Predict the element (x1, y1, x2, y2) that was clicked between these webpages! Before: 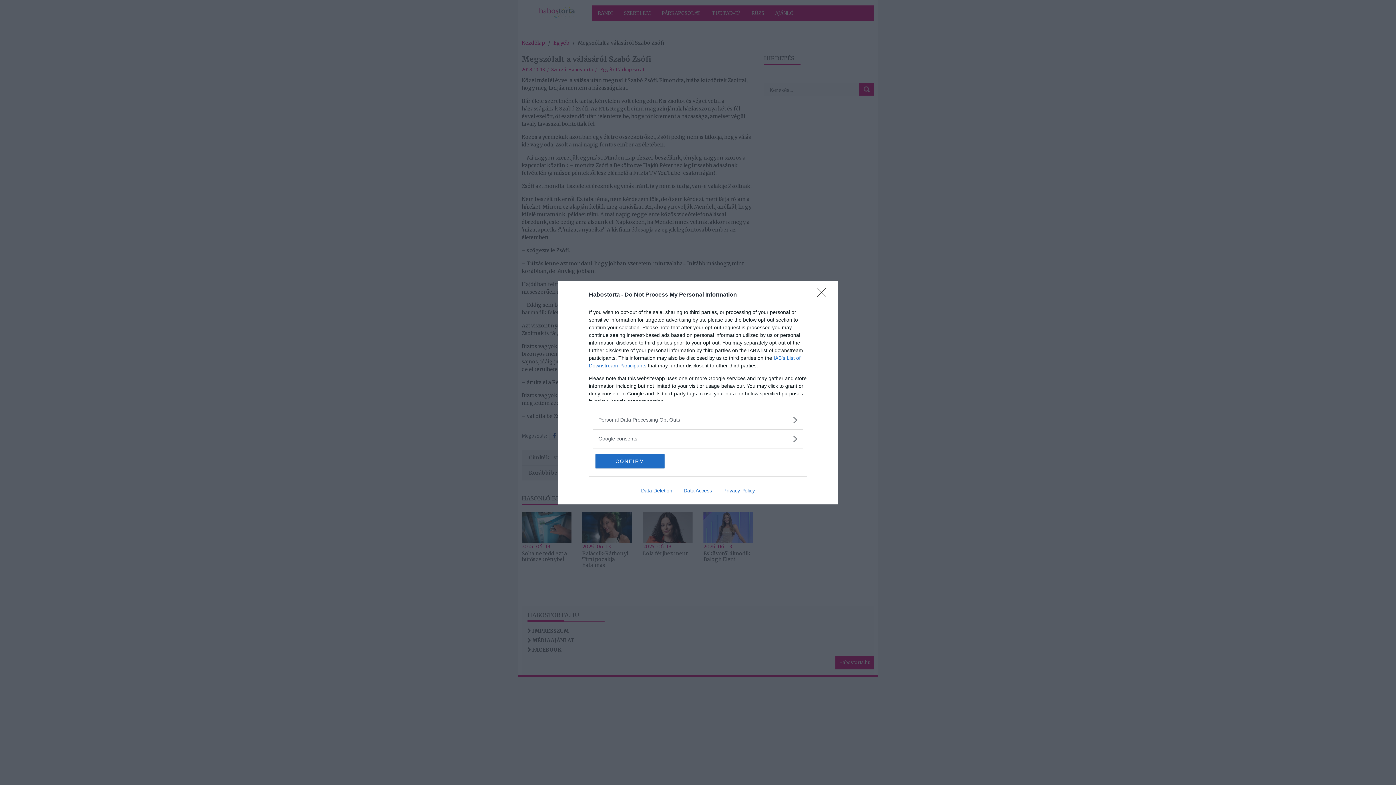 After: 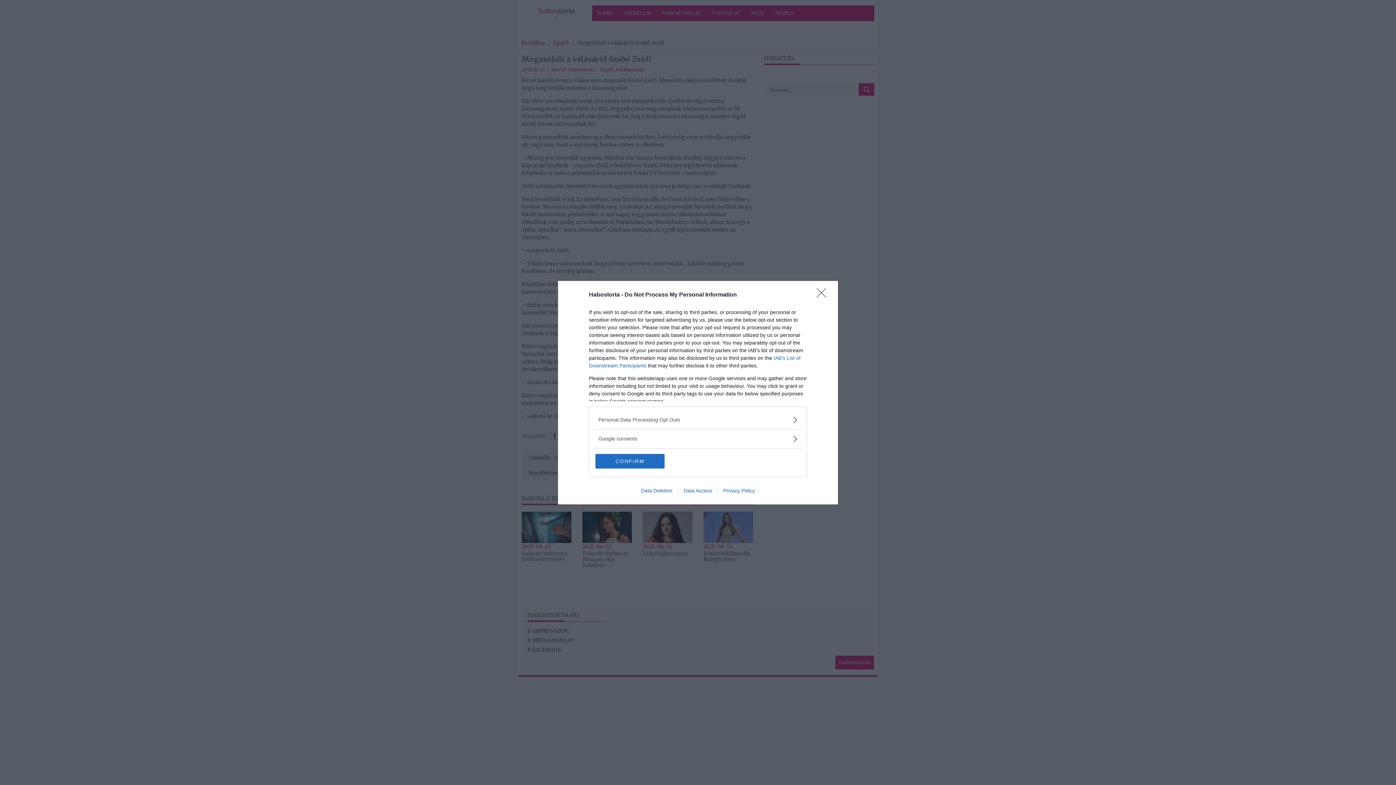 Action: bbox: (635, 487, 678, 493) label: Data Deletion